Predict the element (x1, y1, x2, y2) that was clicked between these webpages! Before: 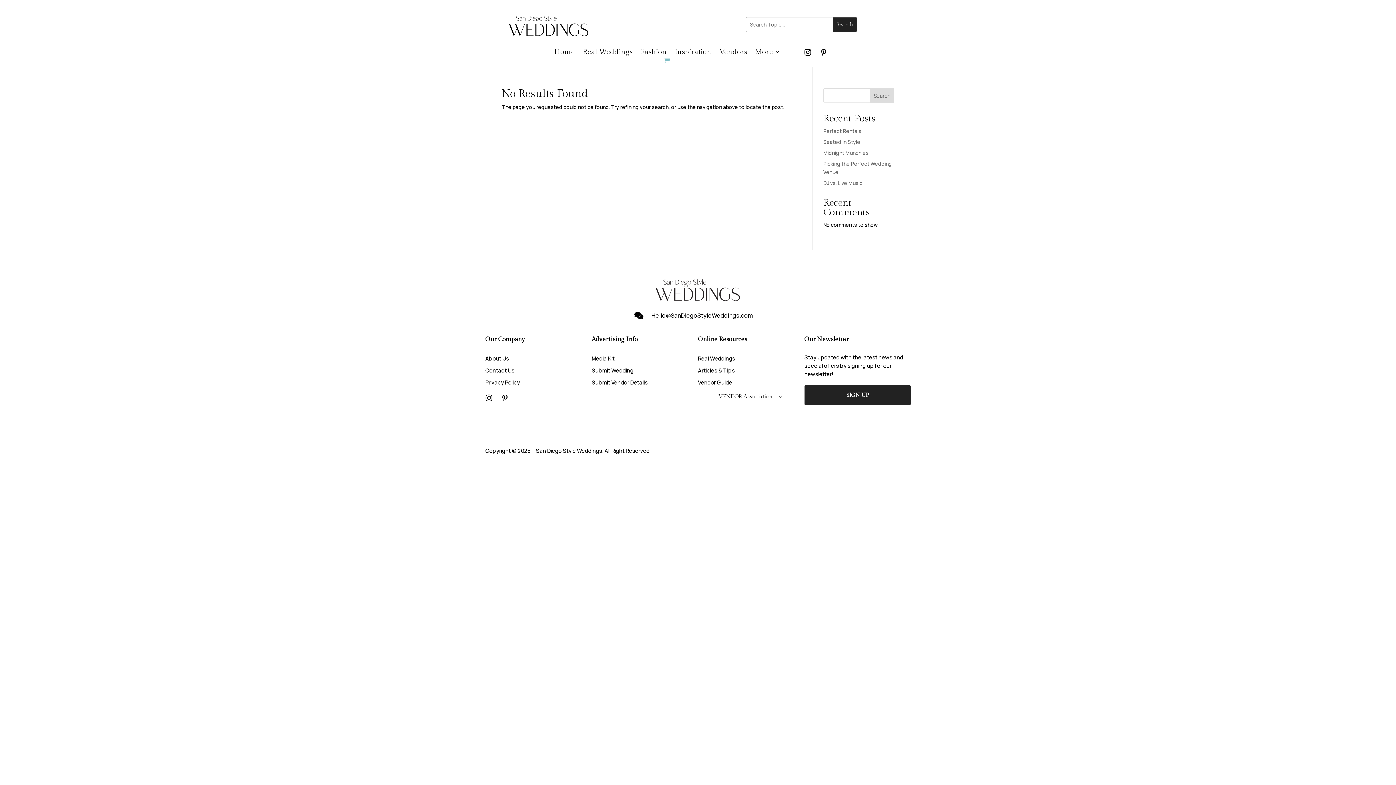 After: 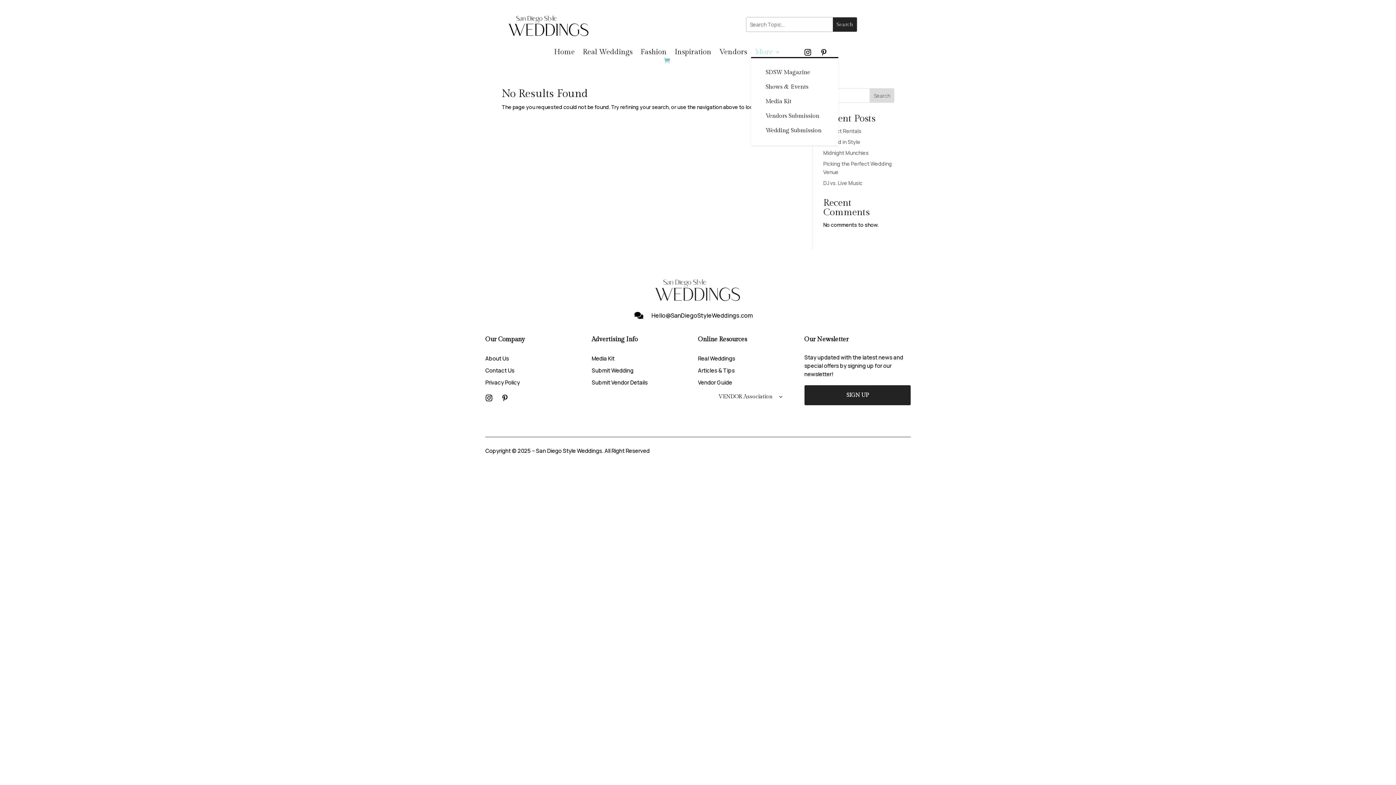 Action: label: More bbox: (755, 49, 780, 57)